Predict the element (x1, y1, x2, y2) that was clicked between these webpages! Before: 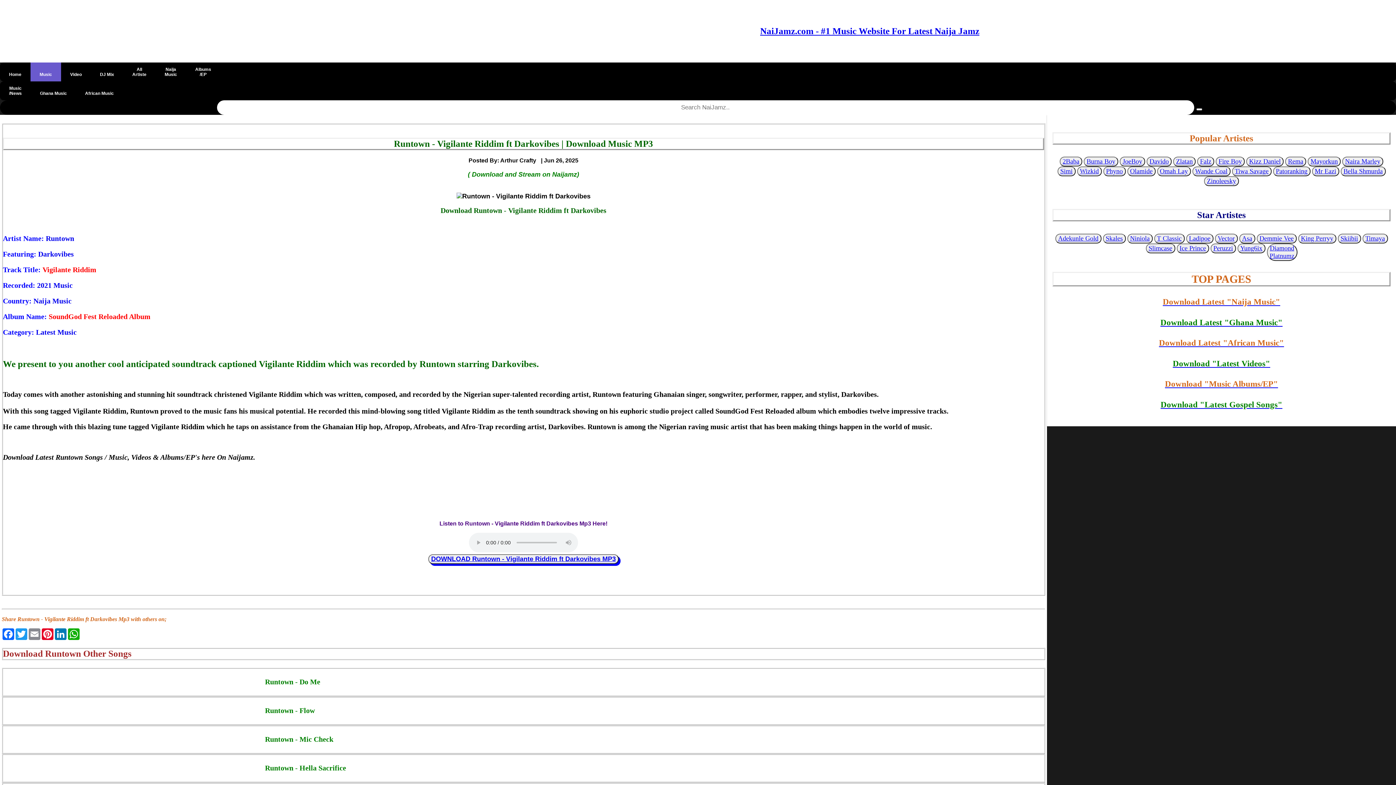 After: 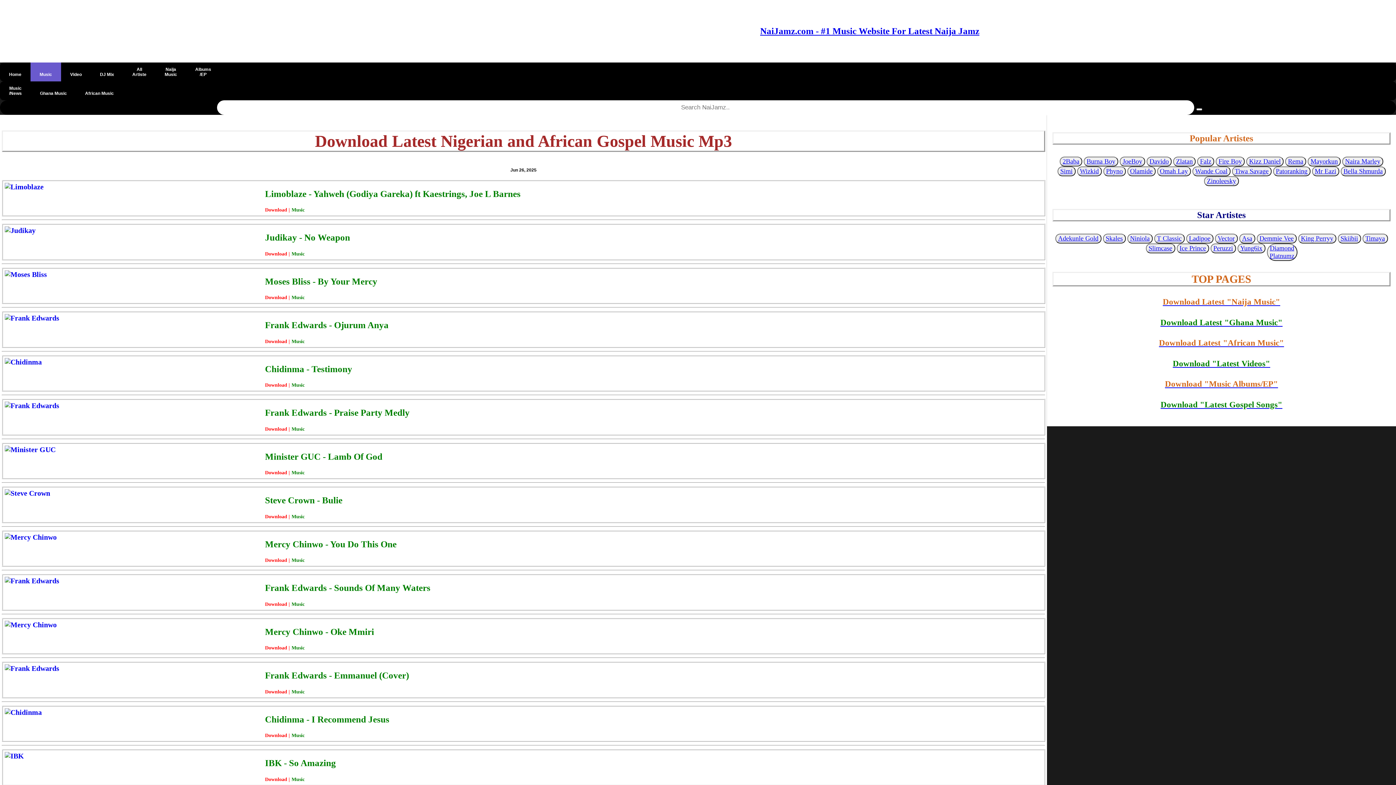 Action: bbox: (1052, 400, 1390, 409) label: Download "Latest Gospel Songs"